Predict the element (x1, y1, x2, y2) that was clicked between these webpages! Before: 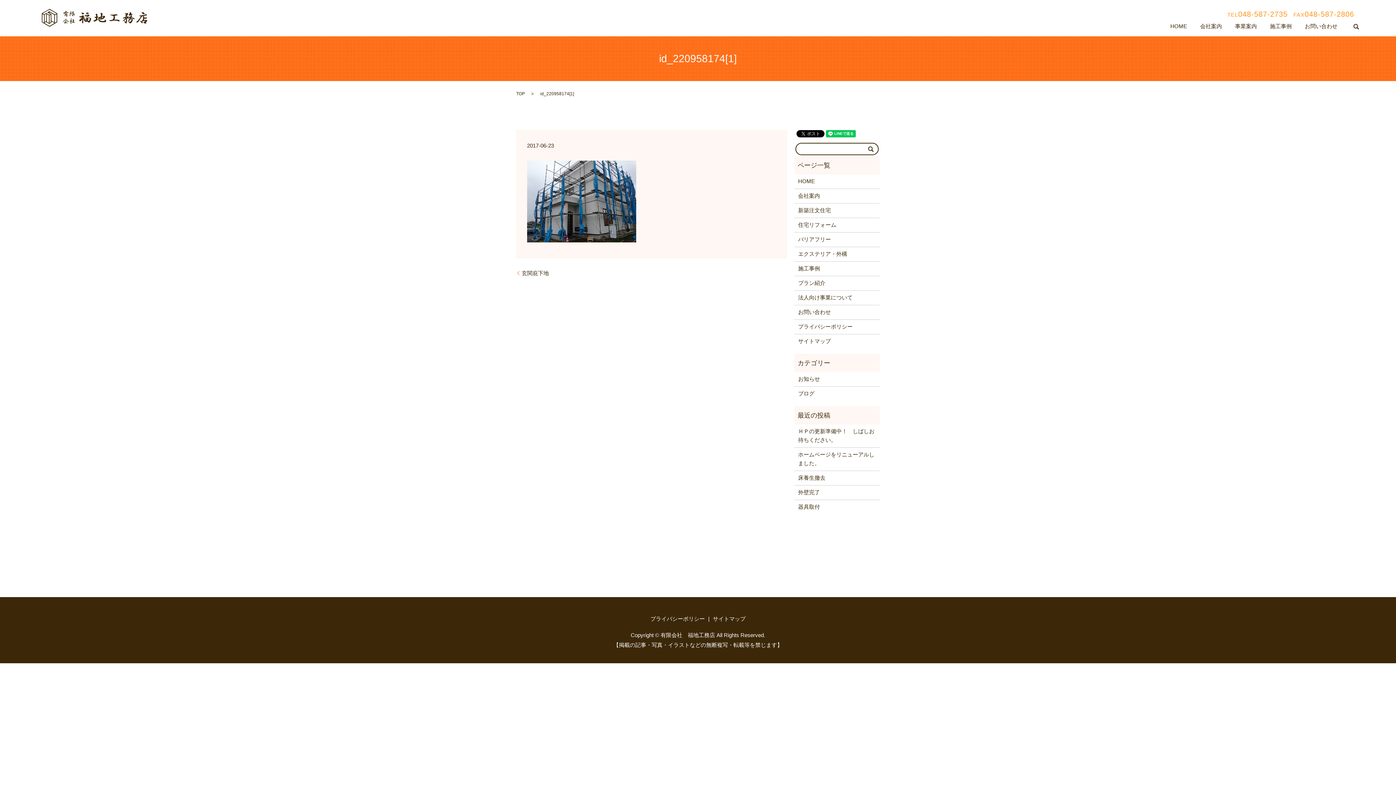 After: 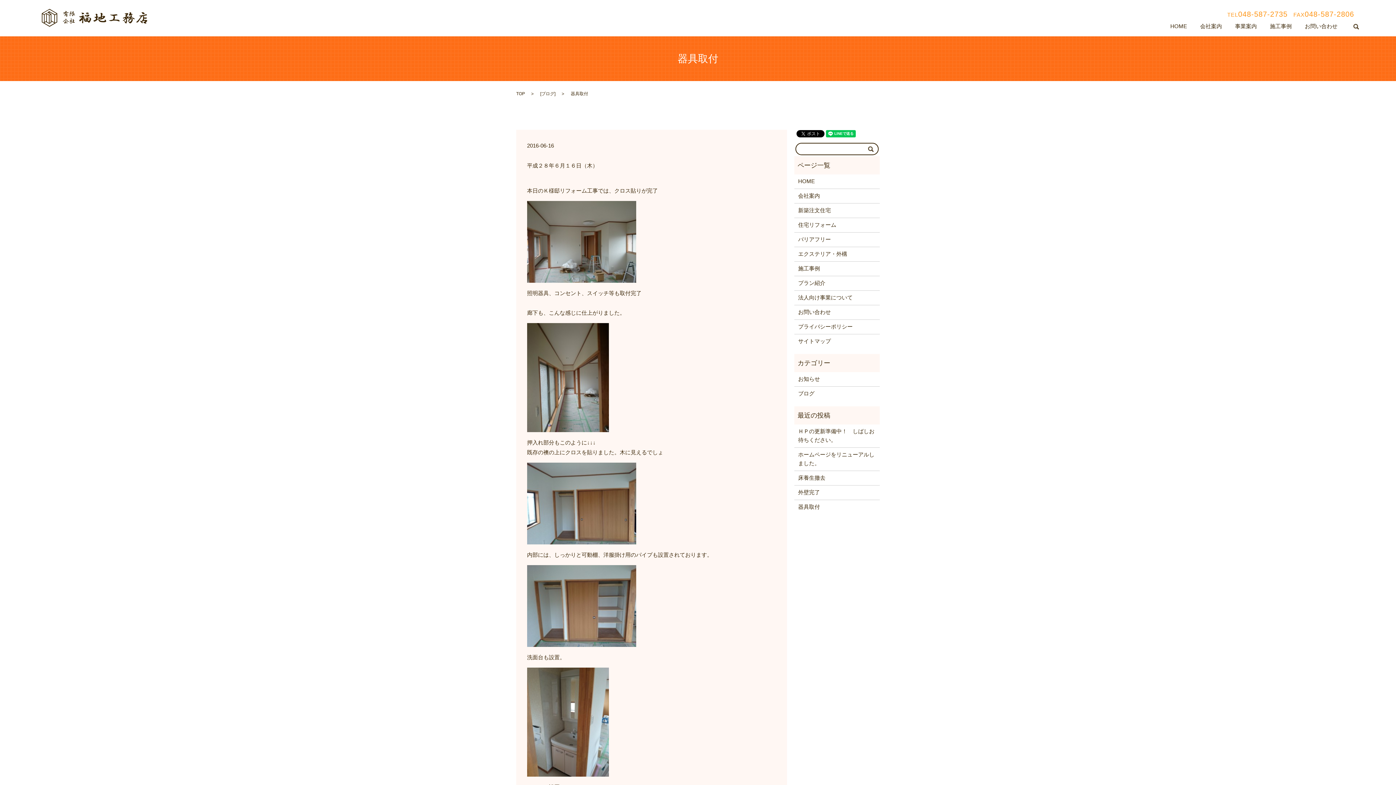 Action: label: 器具取付 bbox: (798, 502, 876, 511)